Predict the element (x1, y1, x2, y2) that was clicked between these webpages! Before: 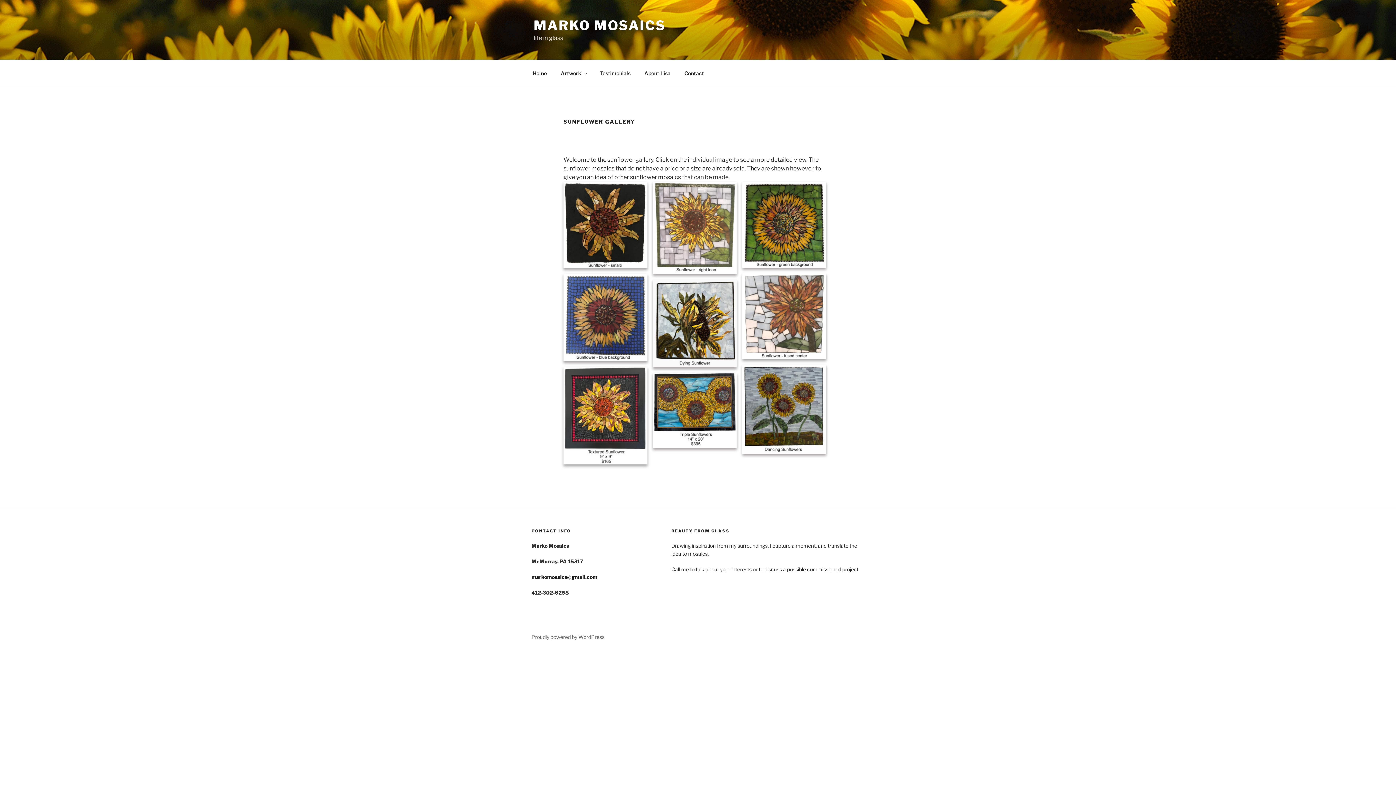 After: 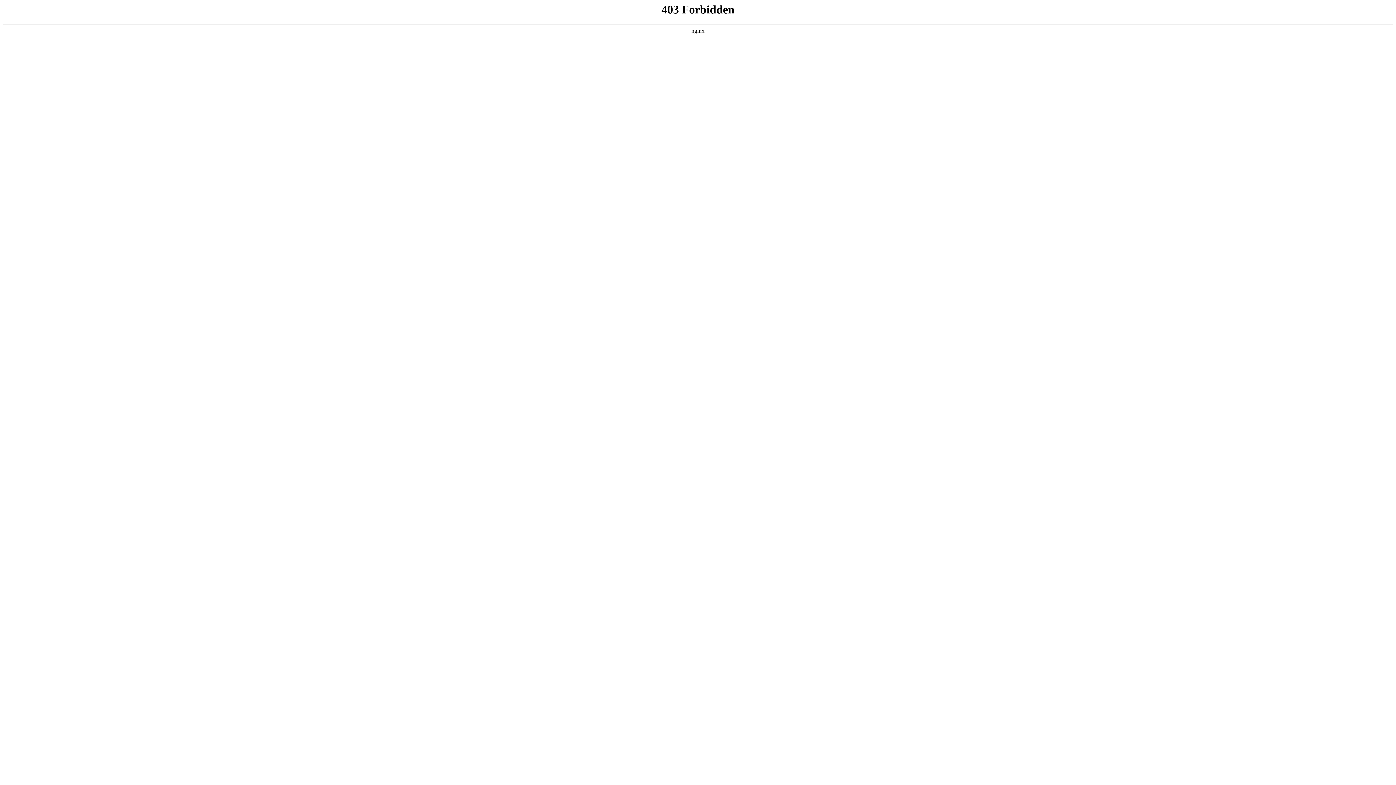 Action: bbox: (531, 634, 604, 640) label: Proudly powered by WordPress